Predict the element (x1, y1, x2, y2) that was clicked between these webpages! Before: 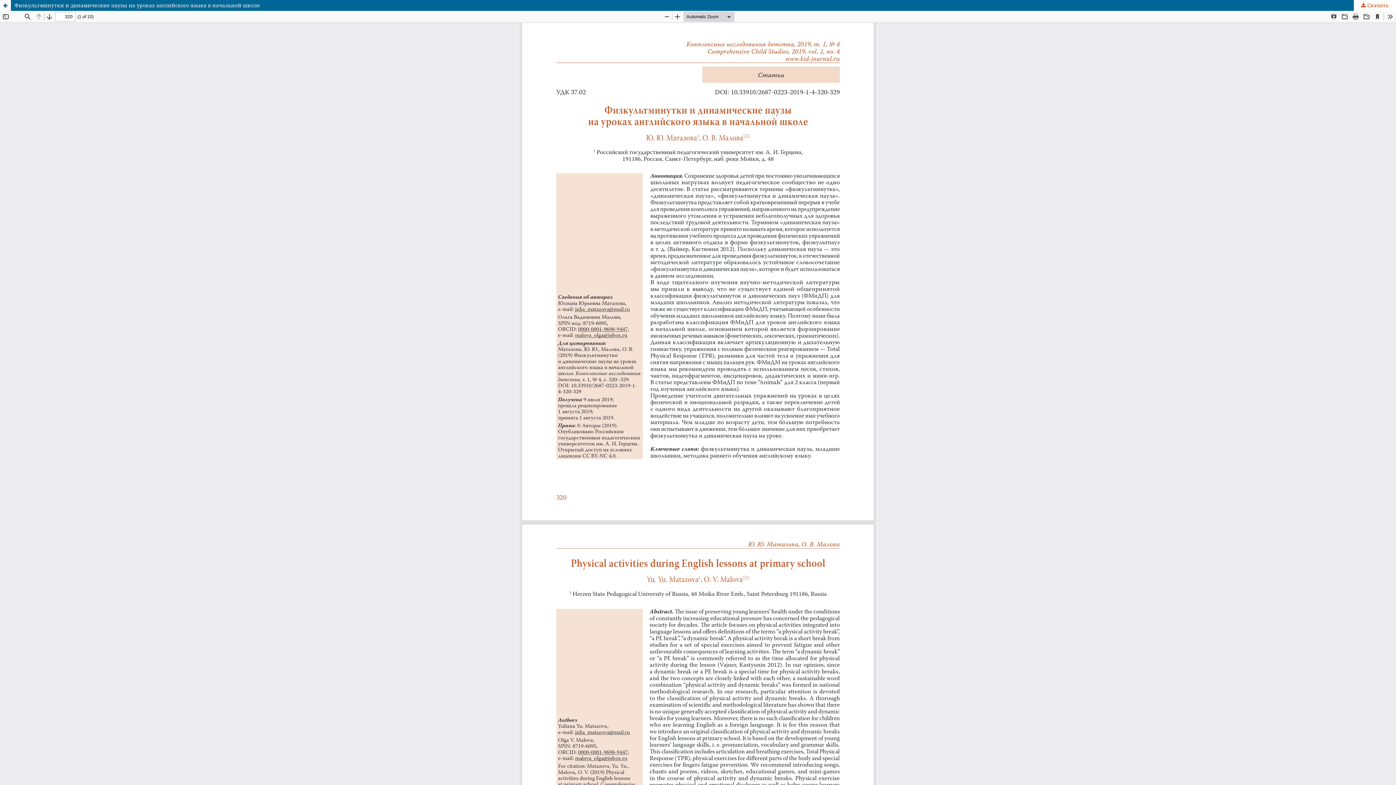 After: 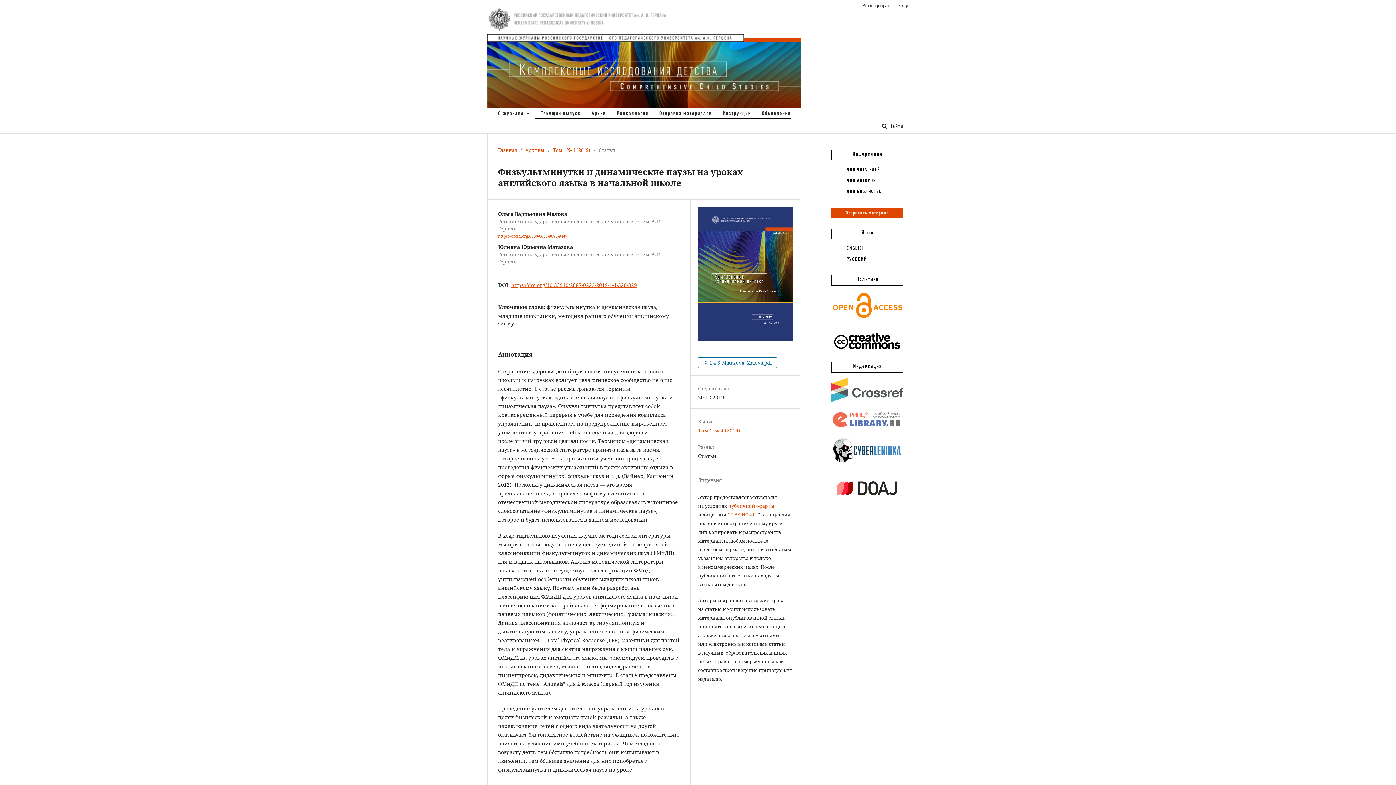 Action: label: Физкультминутки и динамические паузы на уроках английского языка в начальной школе bbox: (0, 0, 1396, 10)